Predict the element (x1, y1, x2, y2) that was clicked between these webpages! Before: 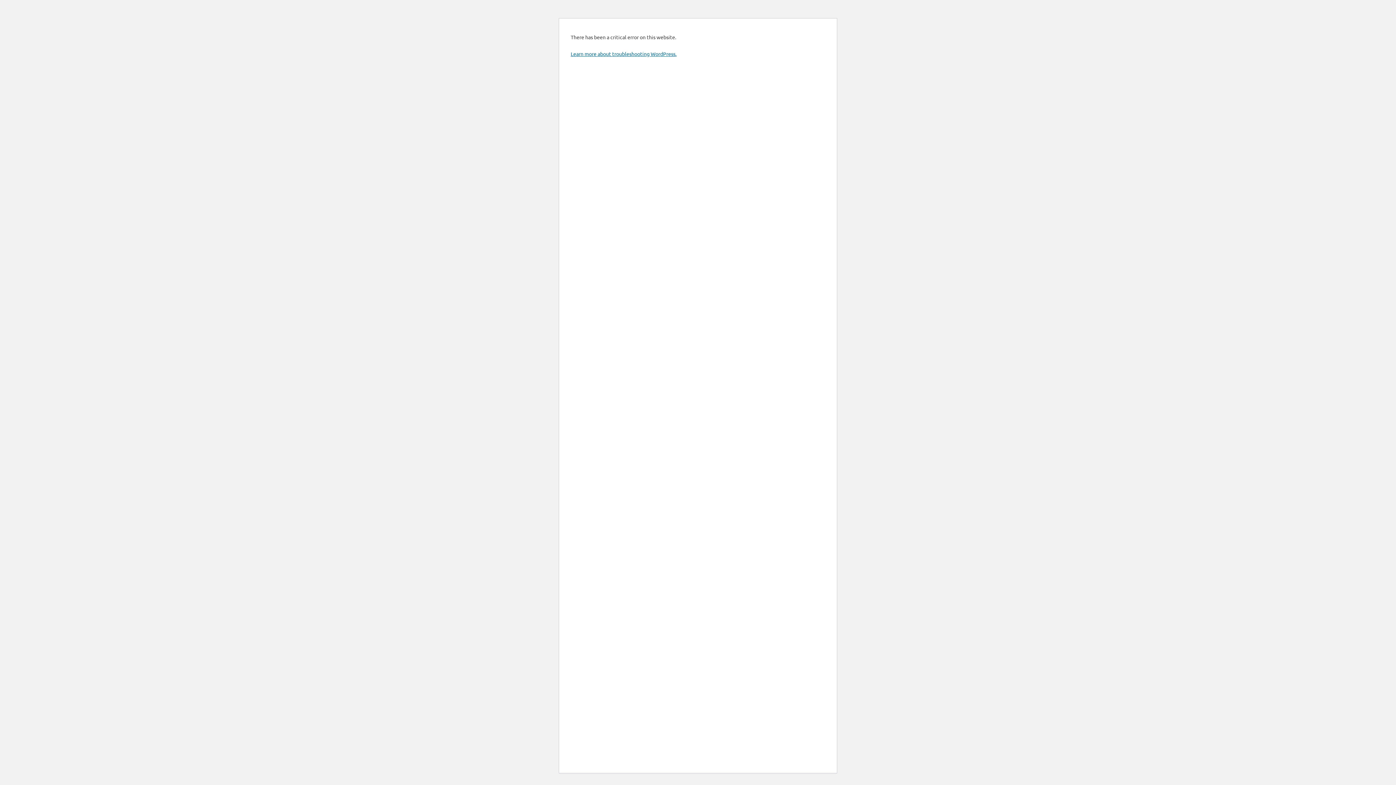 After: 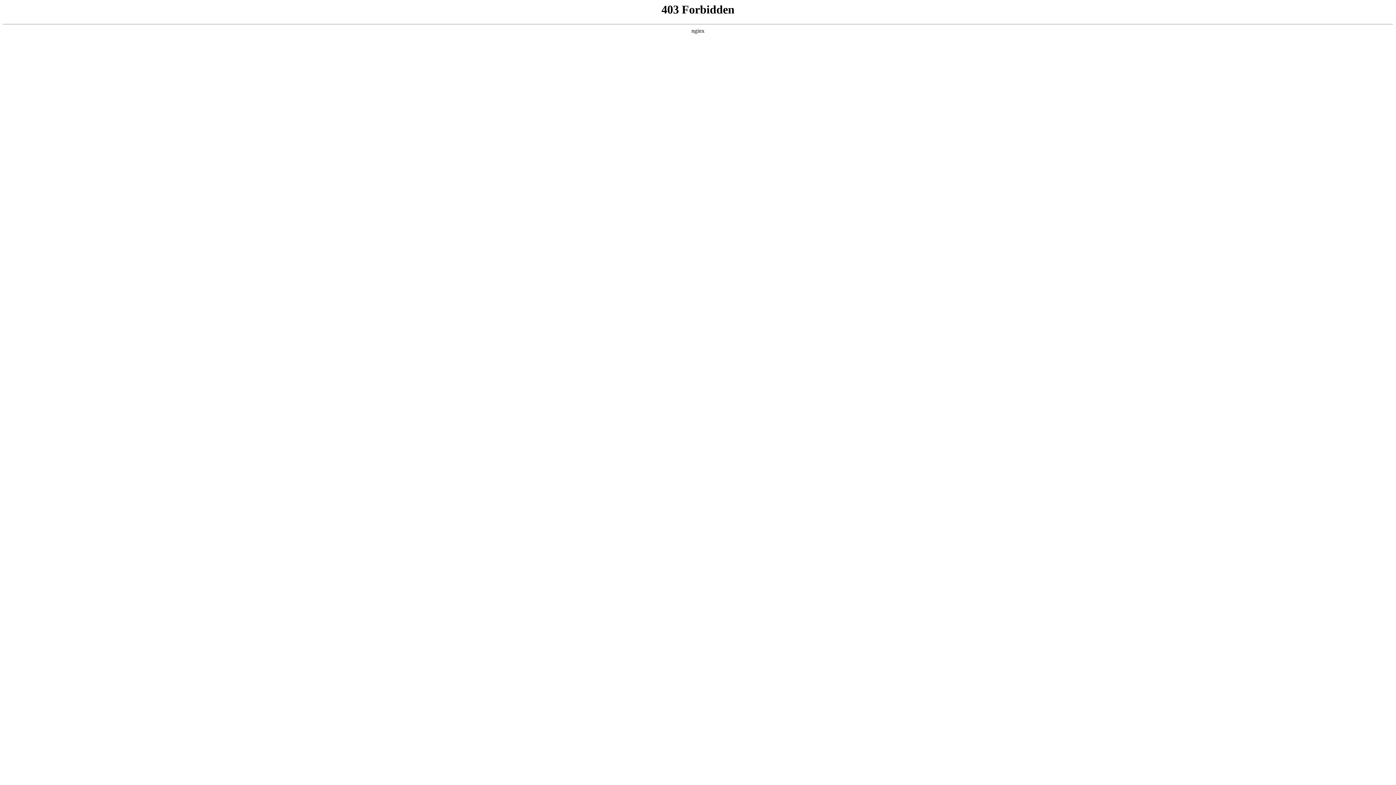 Action: bbox: (570, 50, 676, 57) label: Learn more about troubleshooting WordPress.